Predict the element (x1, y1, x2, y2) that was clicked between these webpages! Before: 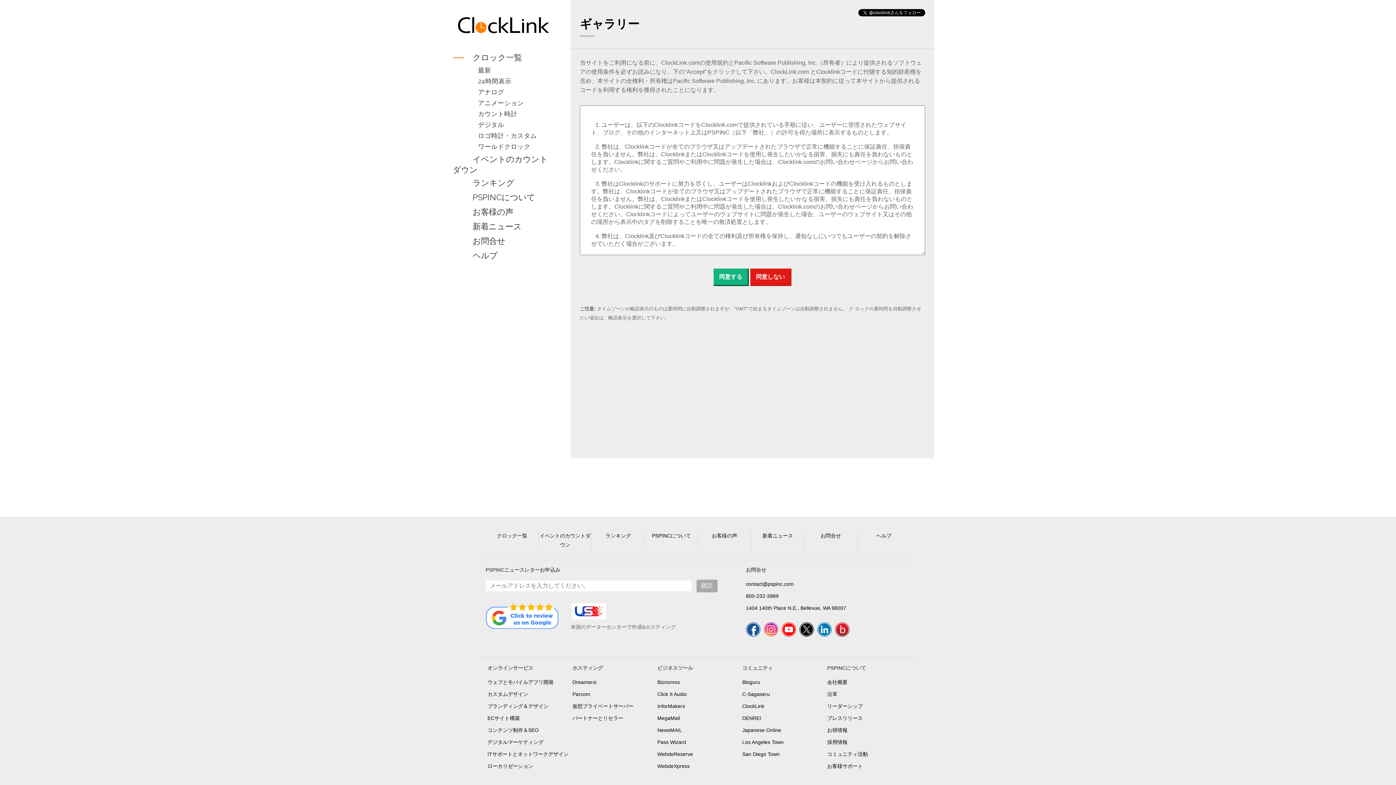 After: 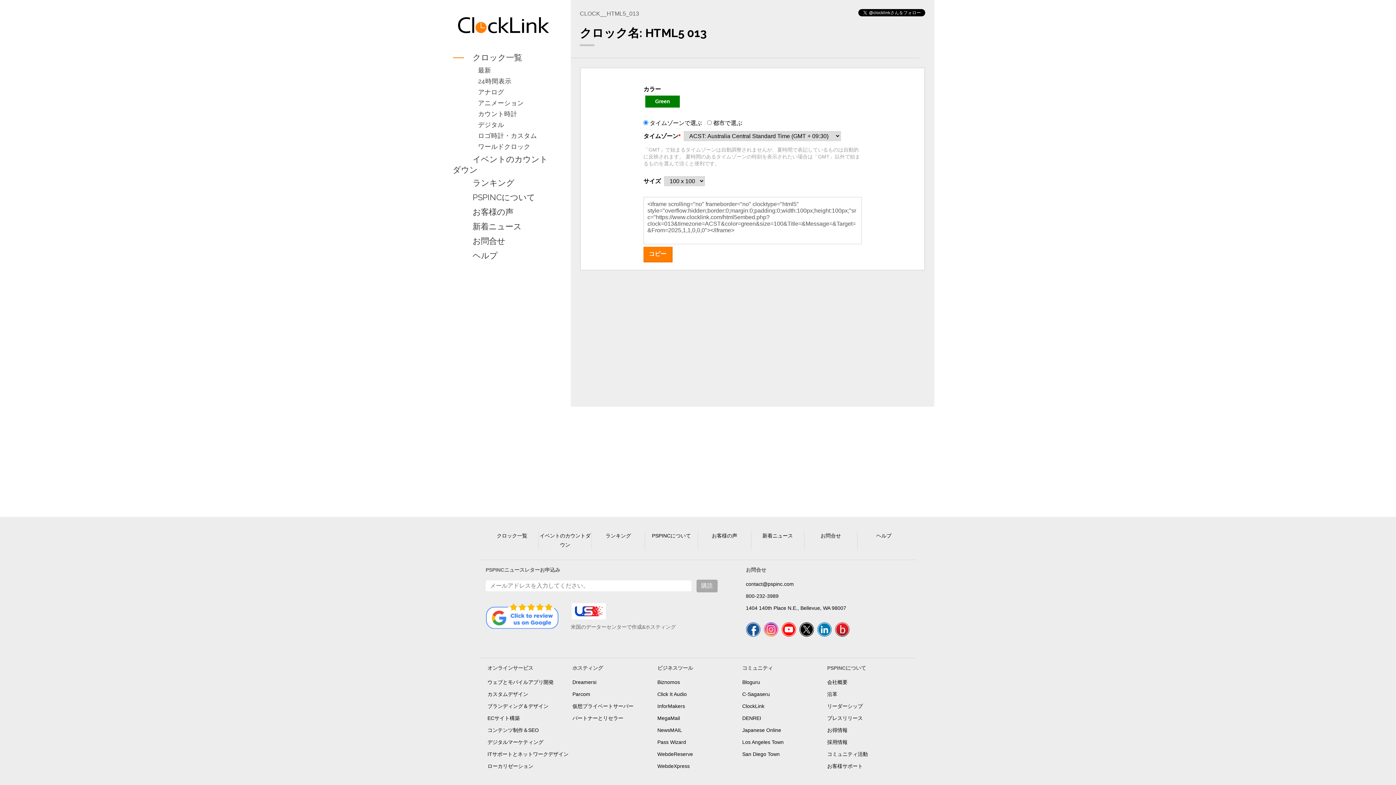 Action: bbox: (713, 268, 749, 286) label: 同意する